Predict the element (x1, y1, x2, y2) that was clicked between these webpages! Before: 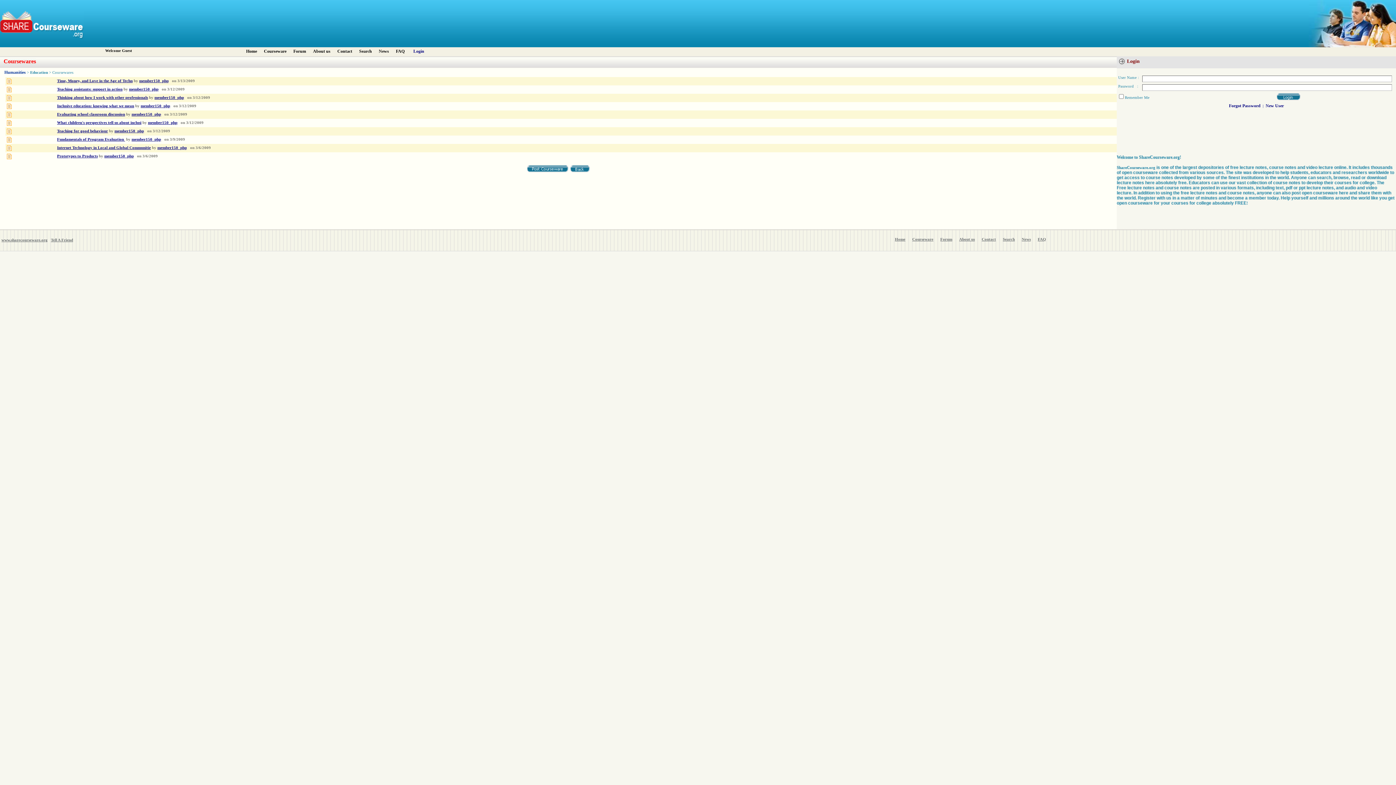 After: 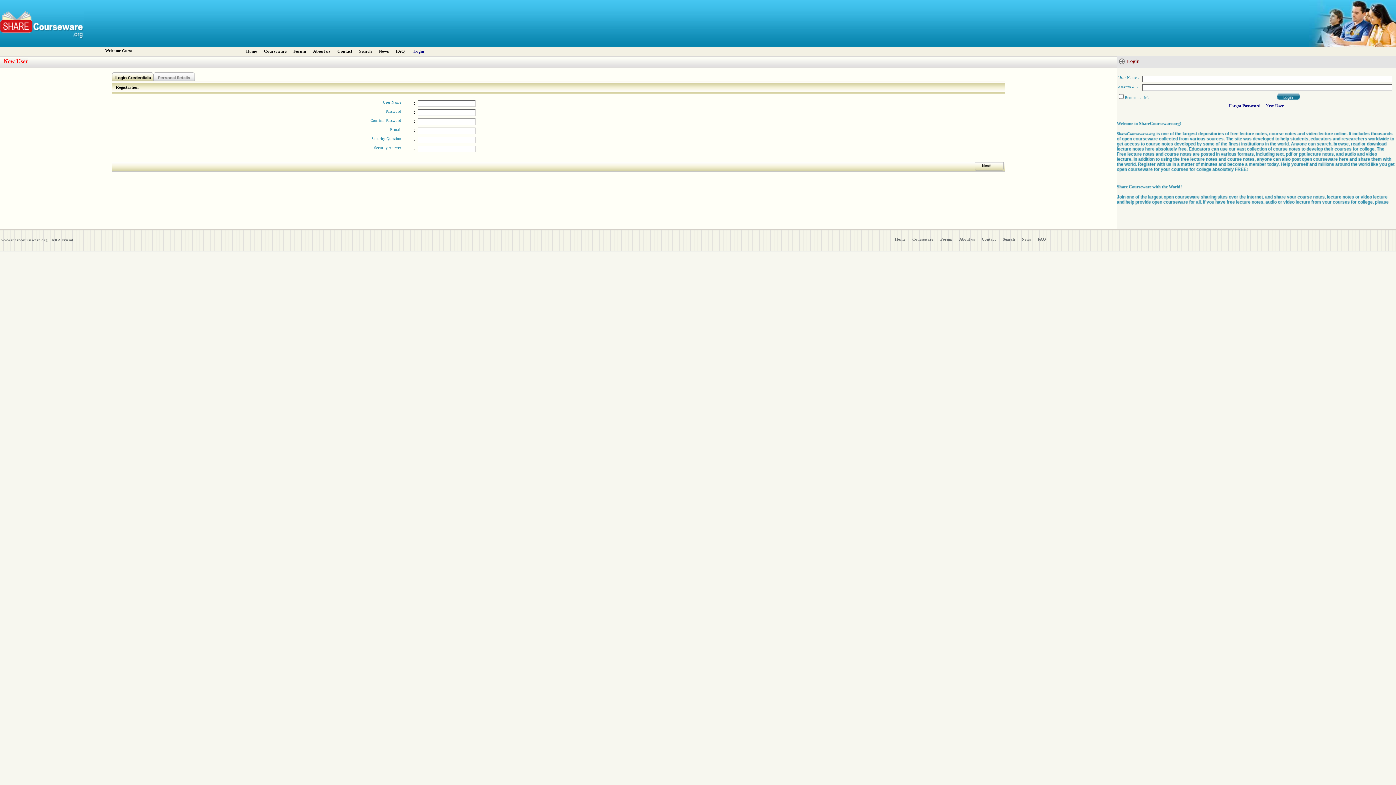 Action: label: New User bbox: (1266, 103, 1284, 108)